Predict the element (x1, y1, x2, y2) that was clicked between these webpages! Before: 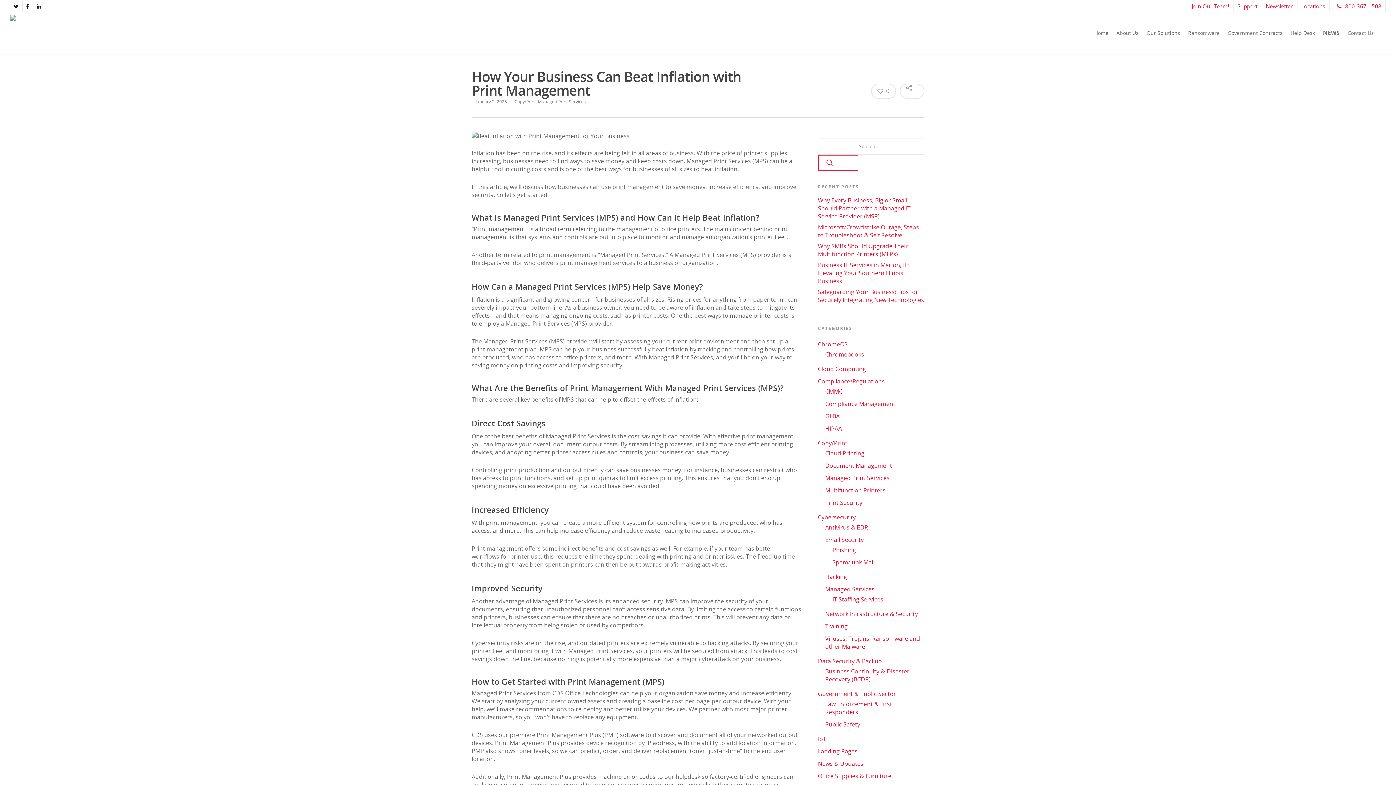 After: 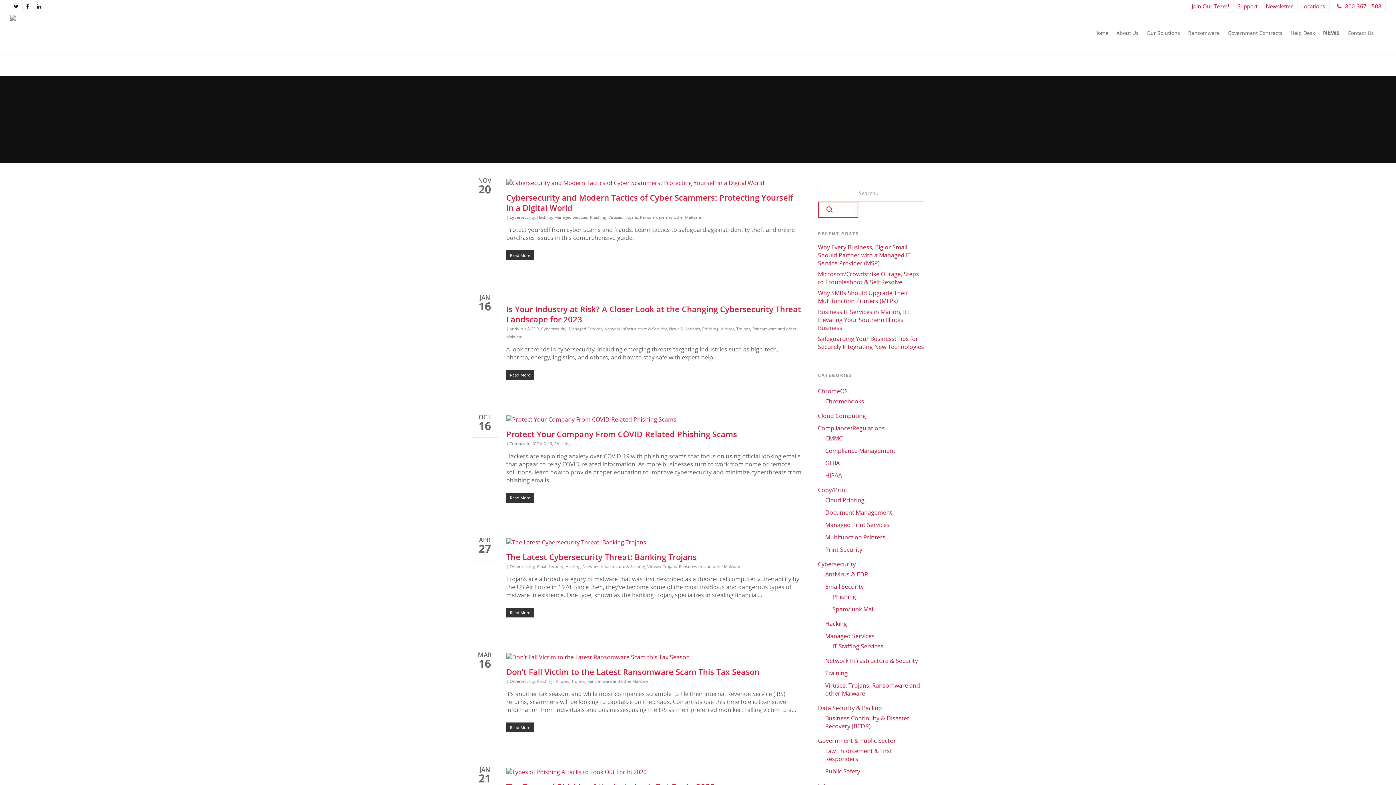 Action: bbox: (825, 536, 924, 544) label: Email Security